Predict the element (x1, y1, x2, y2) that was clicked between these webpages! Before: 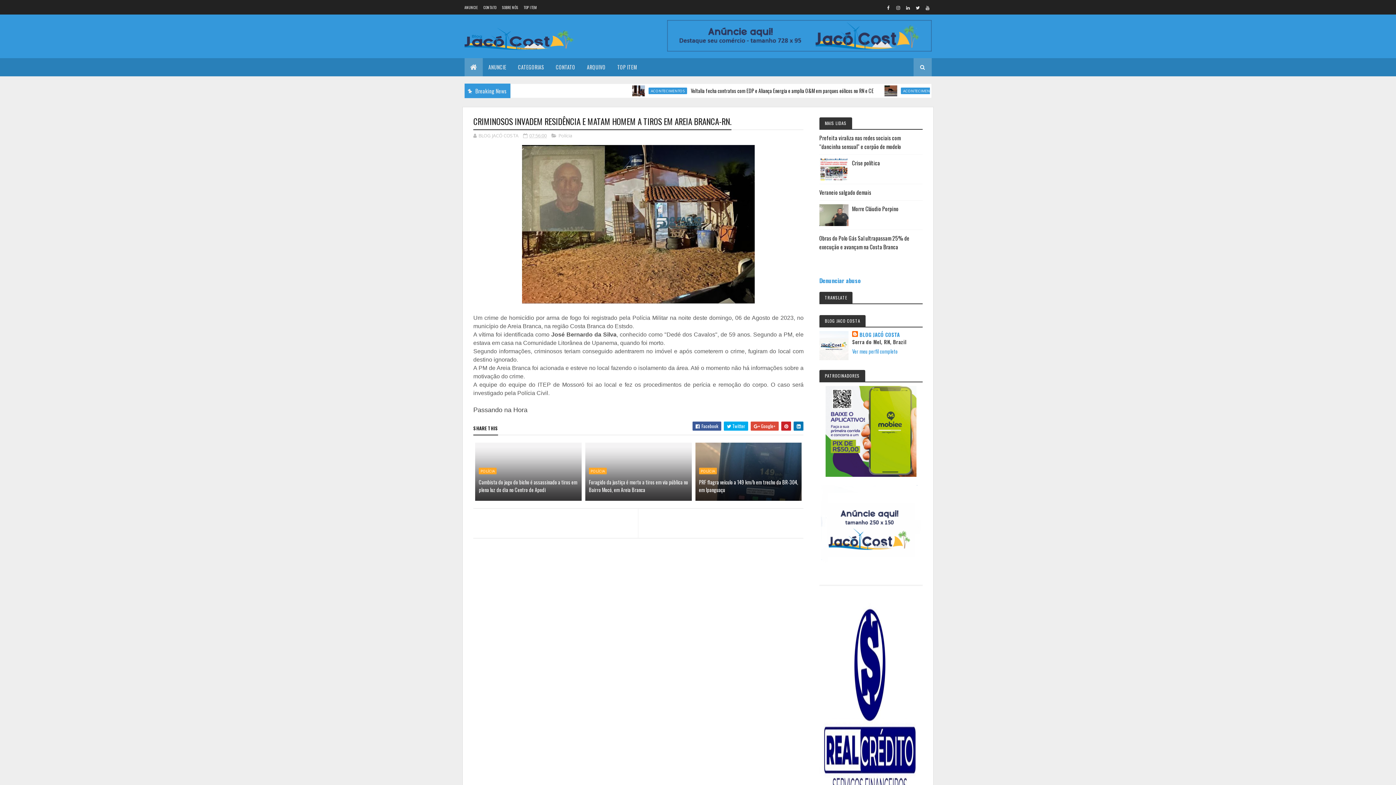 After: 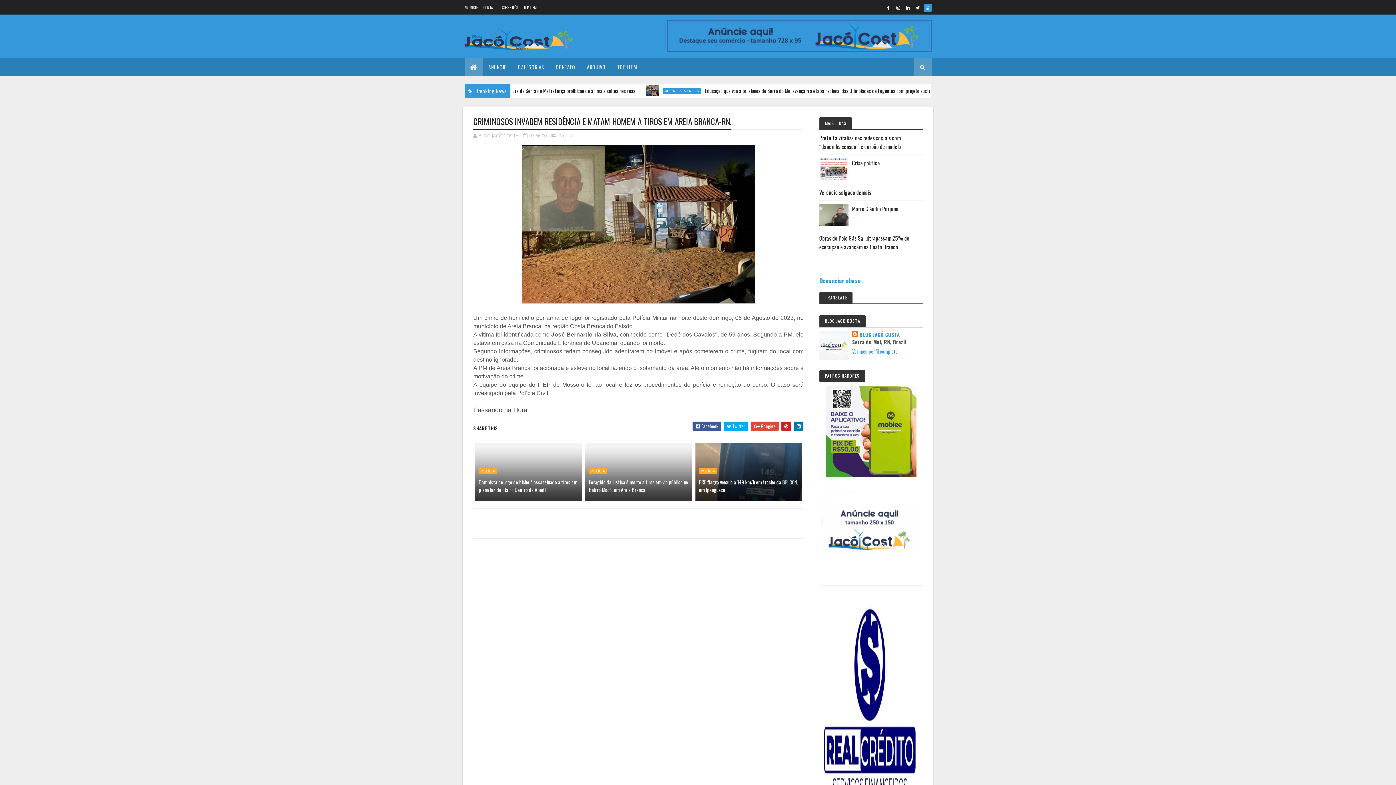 Action: bbox: (923, 3, 931, 11)